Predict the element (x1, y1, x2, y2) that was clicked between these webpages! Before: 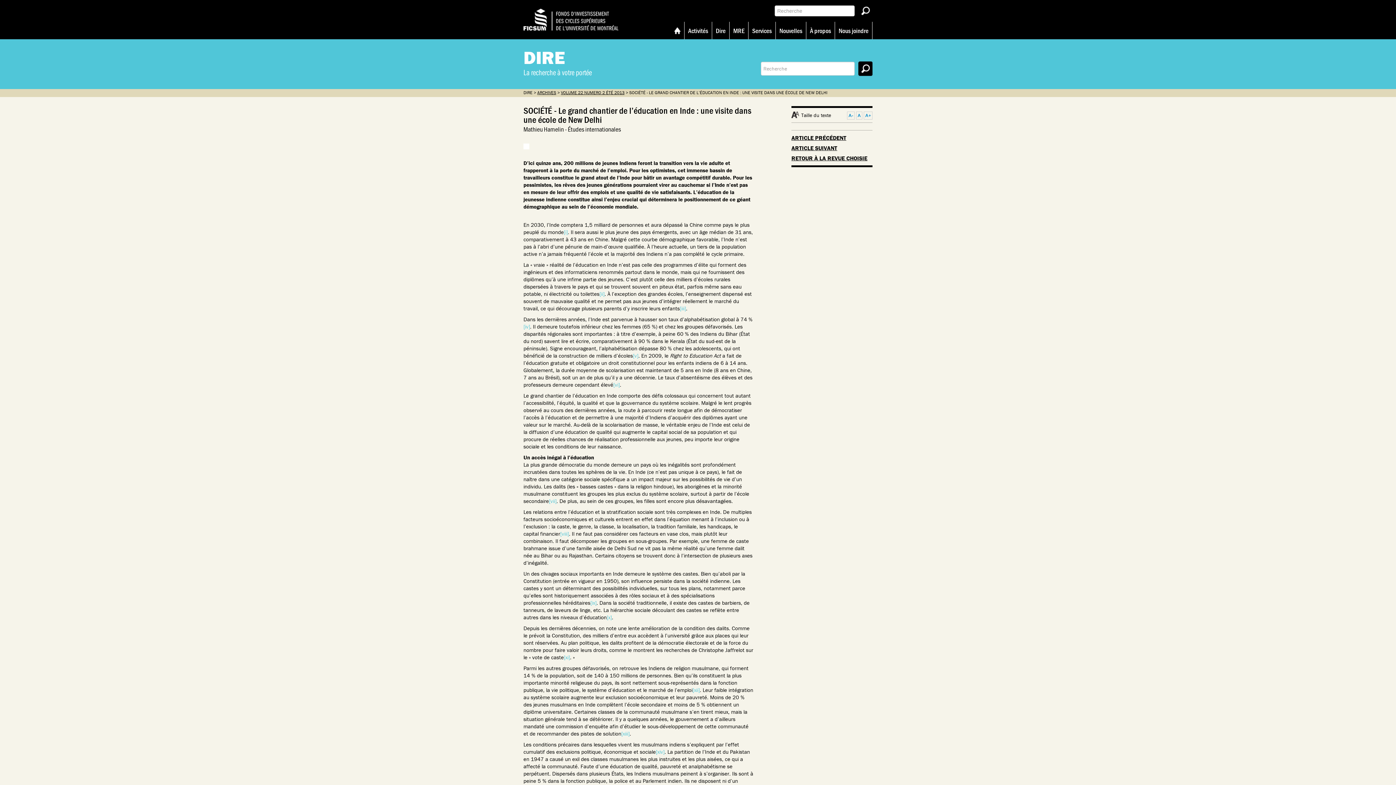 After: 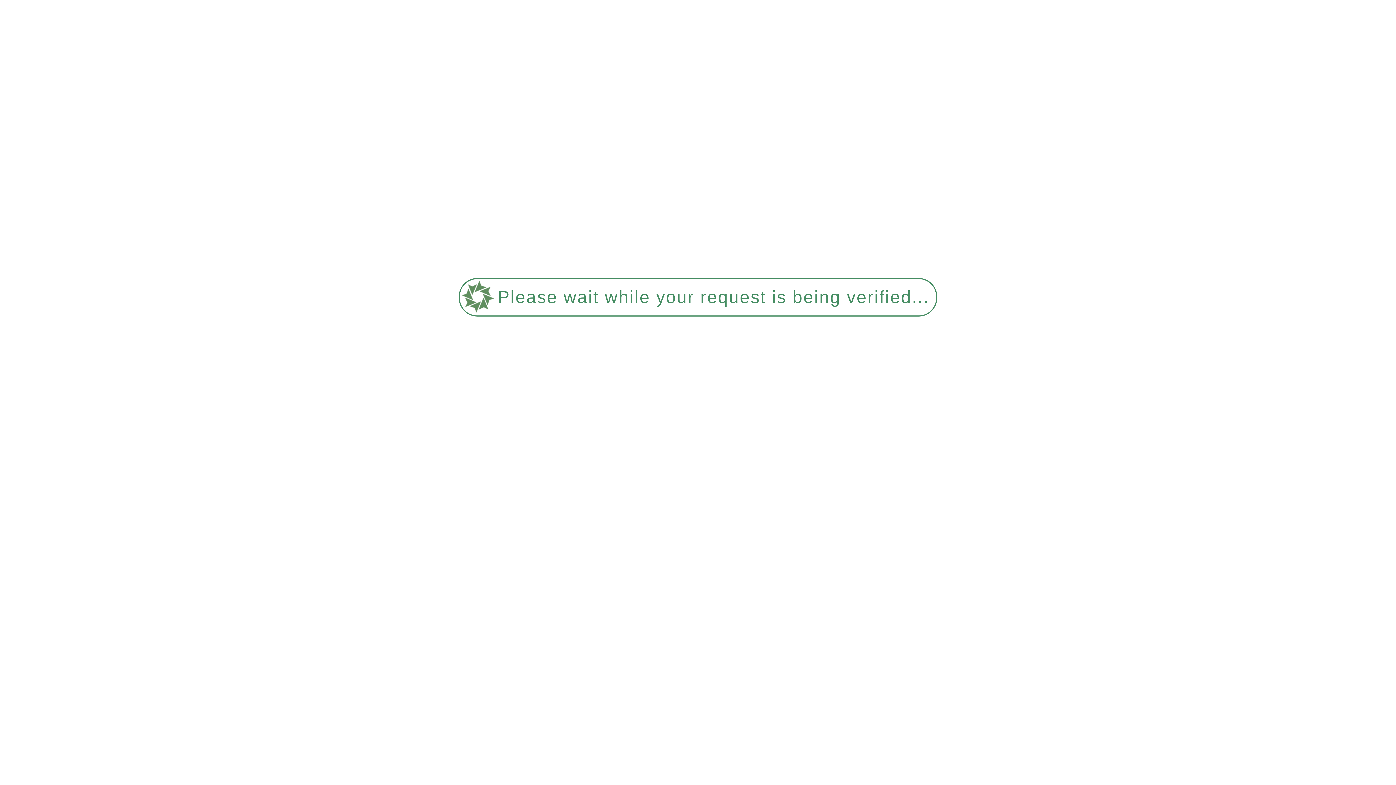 Action: label: ARTICLE PRÉCÉDENT bbox: (791, 134, 846, 141)